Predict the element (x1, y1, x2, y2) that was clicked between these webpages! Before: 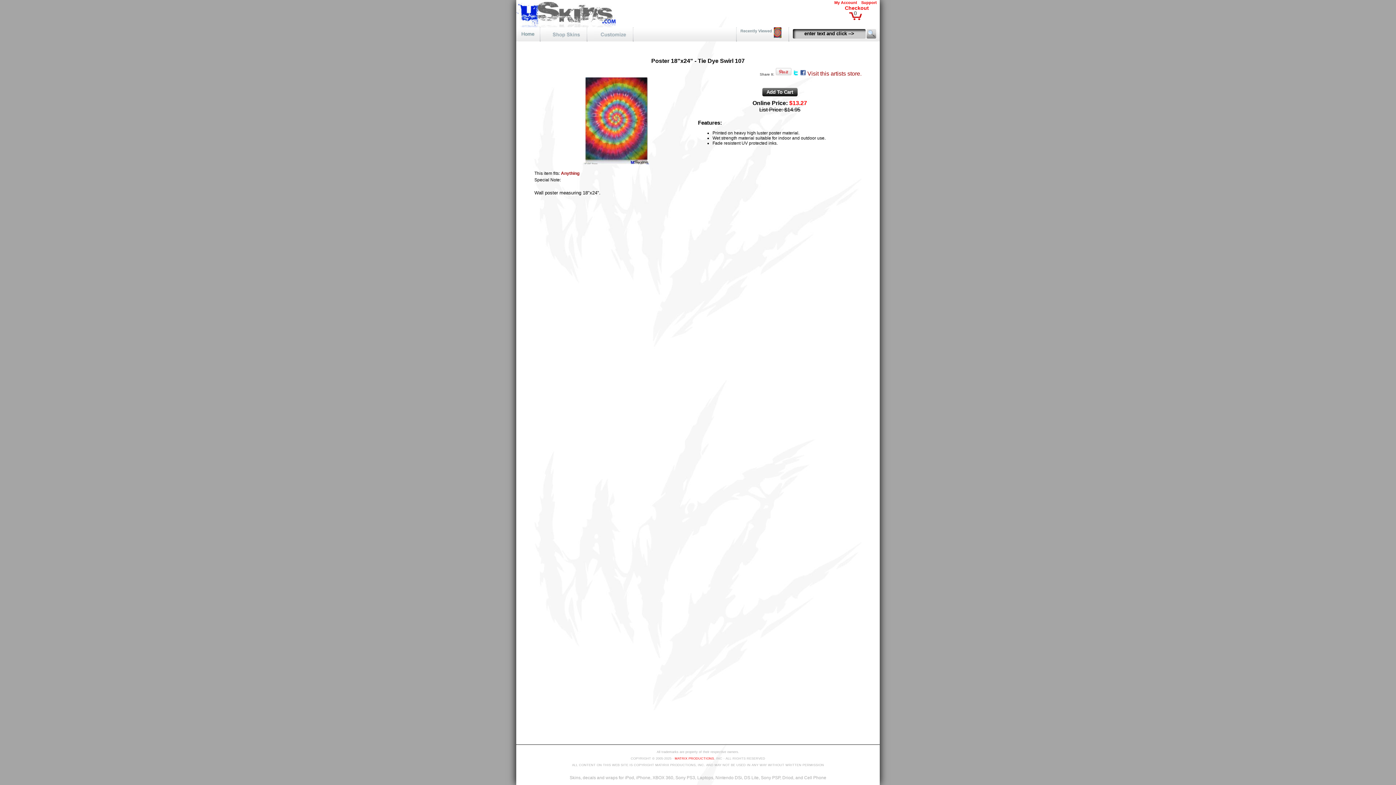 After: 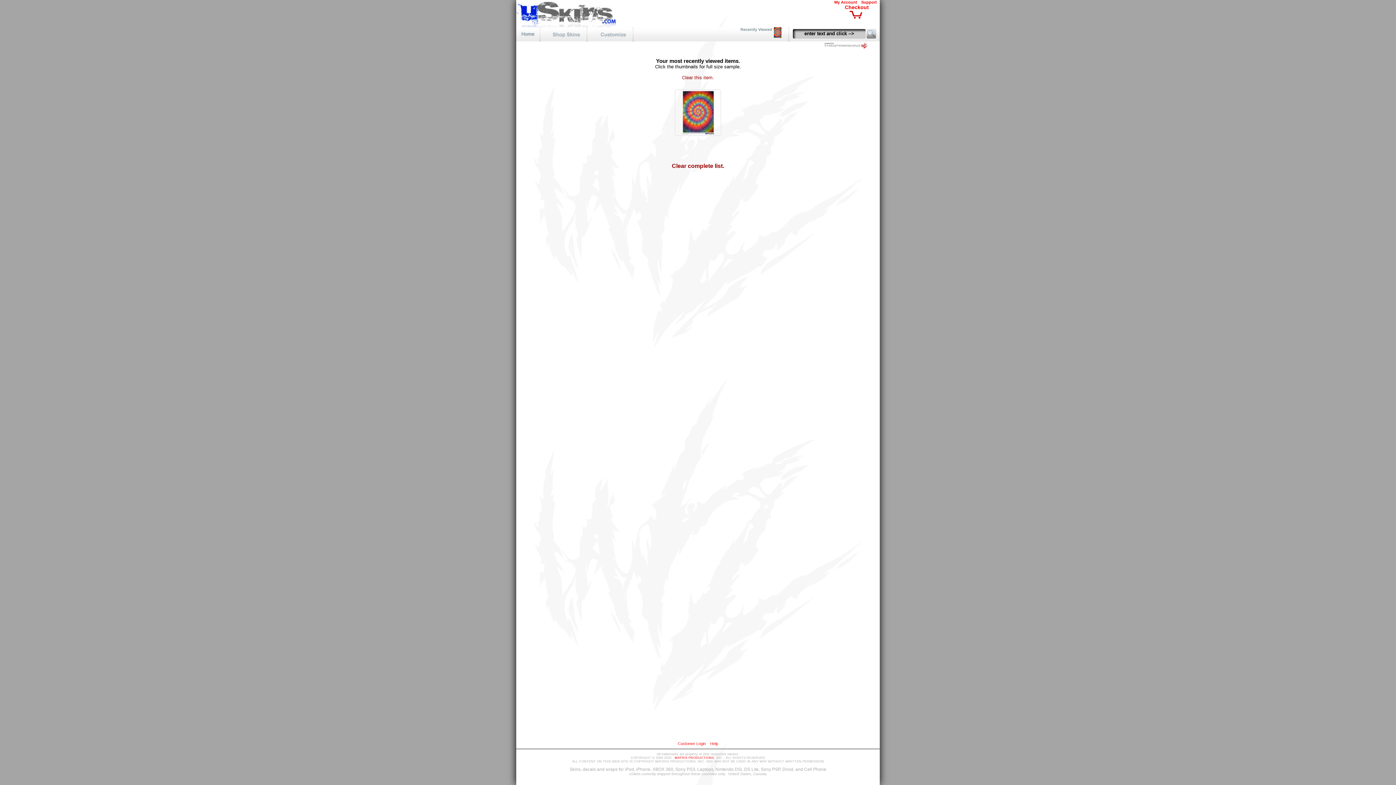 Action: bbox: (773, 33, 784, 39)